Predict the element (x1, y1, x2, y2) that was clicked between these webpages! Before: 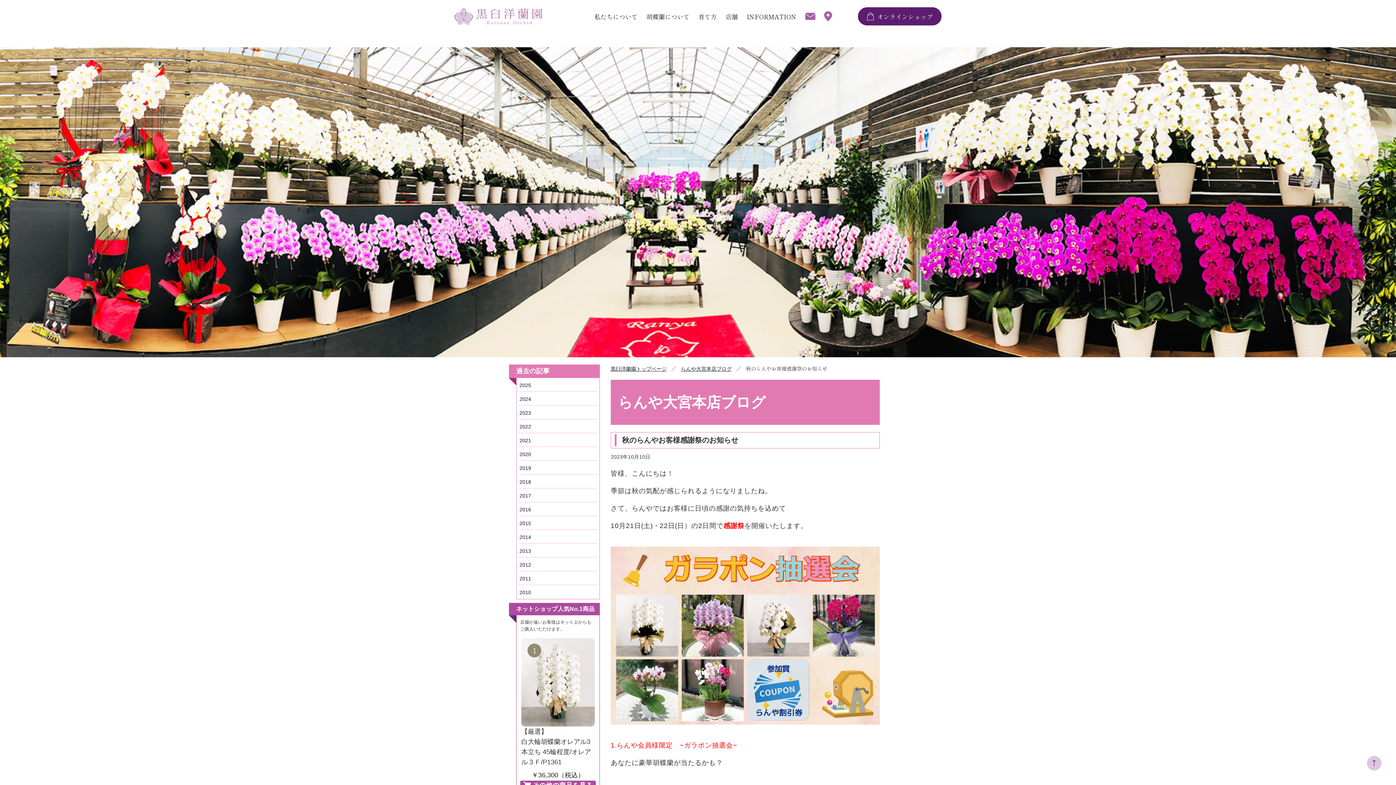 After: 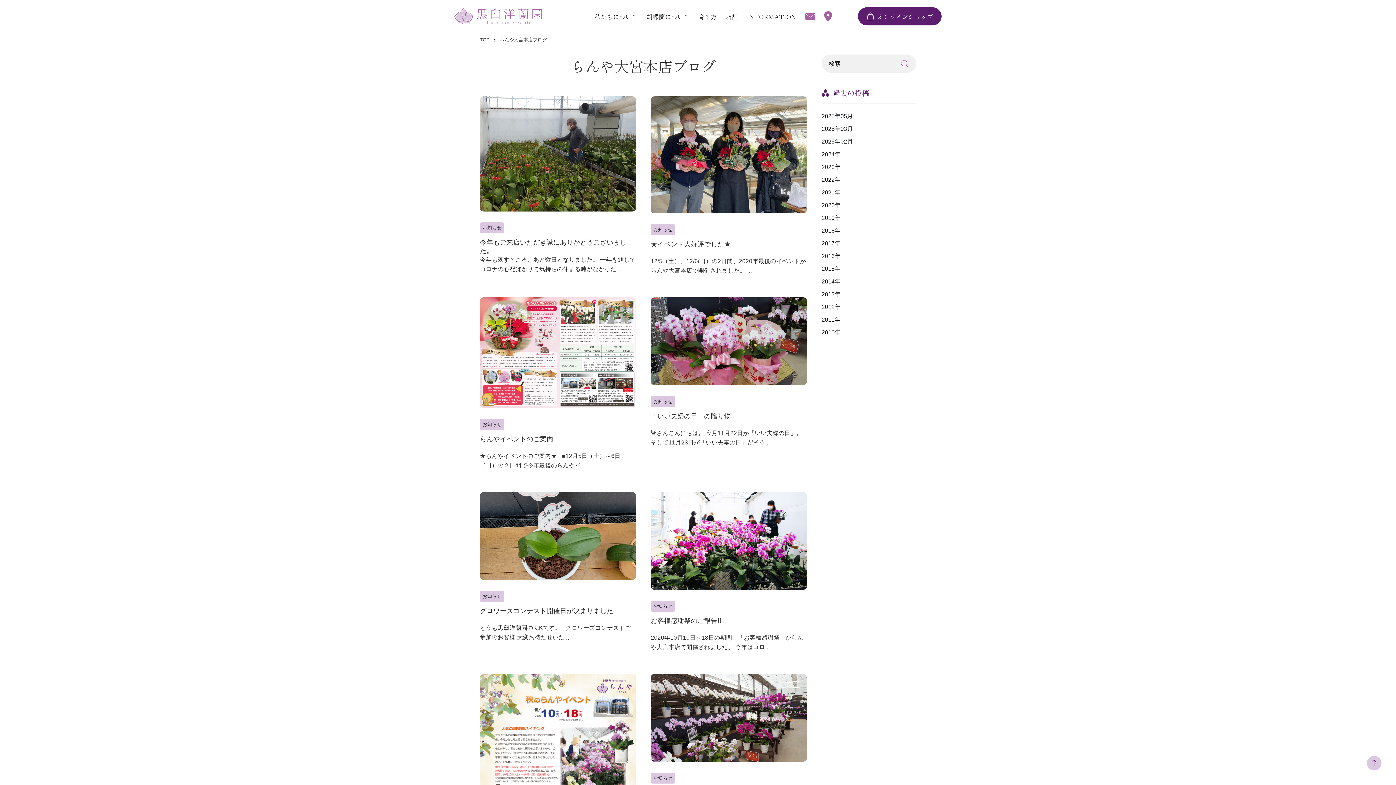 Action: label: 2020 bbox: (519, 451, 531, 457)